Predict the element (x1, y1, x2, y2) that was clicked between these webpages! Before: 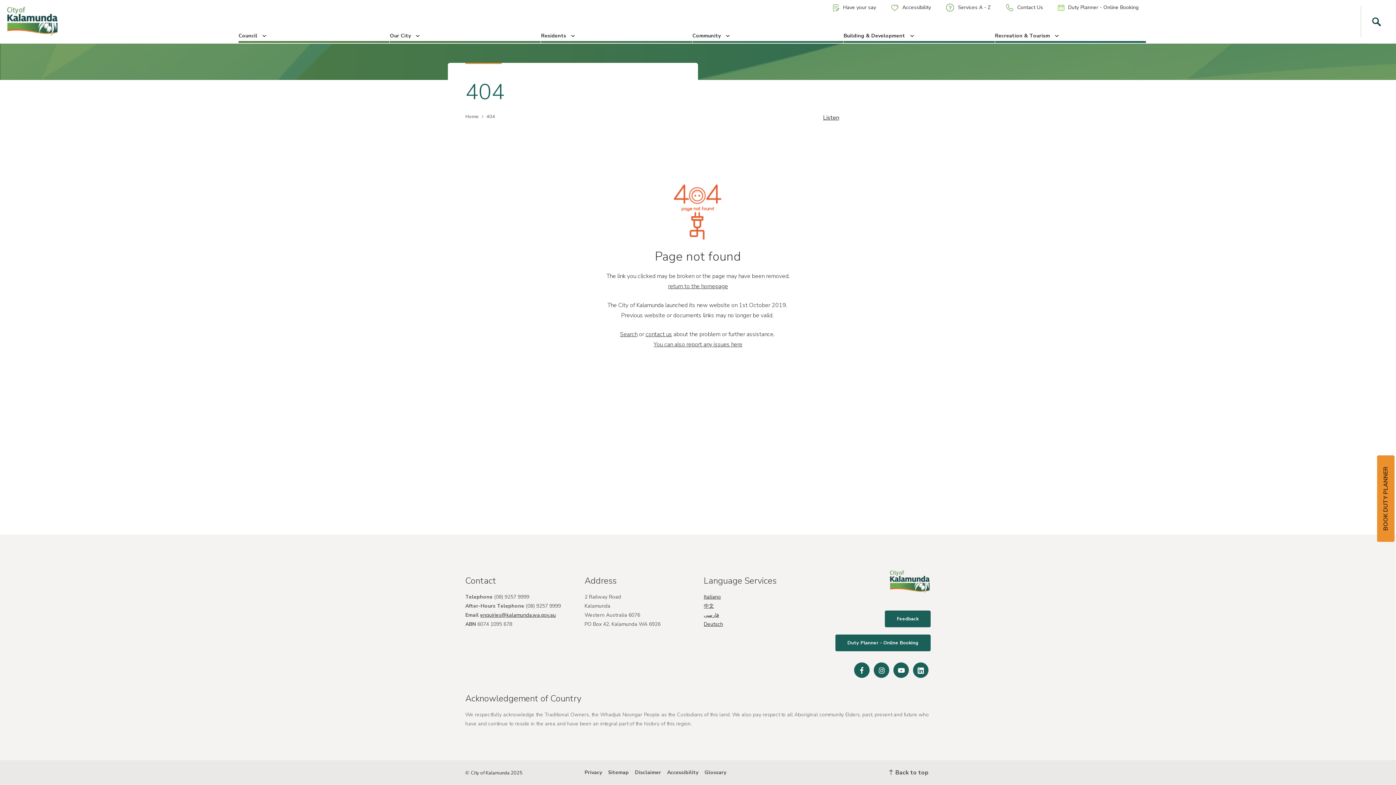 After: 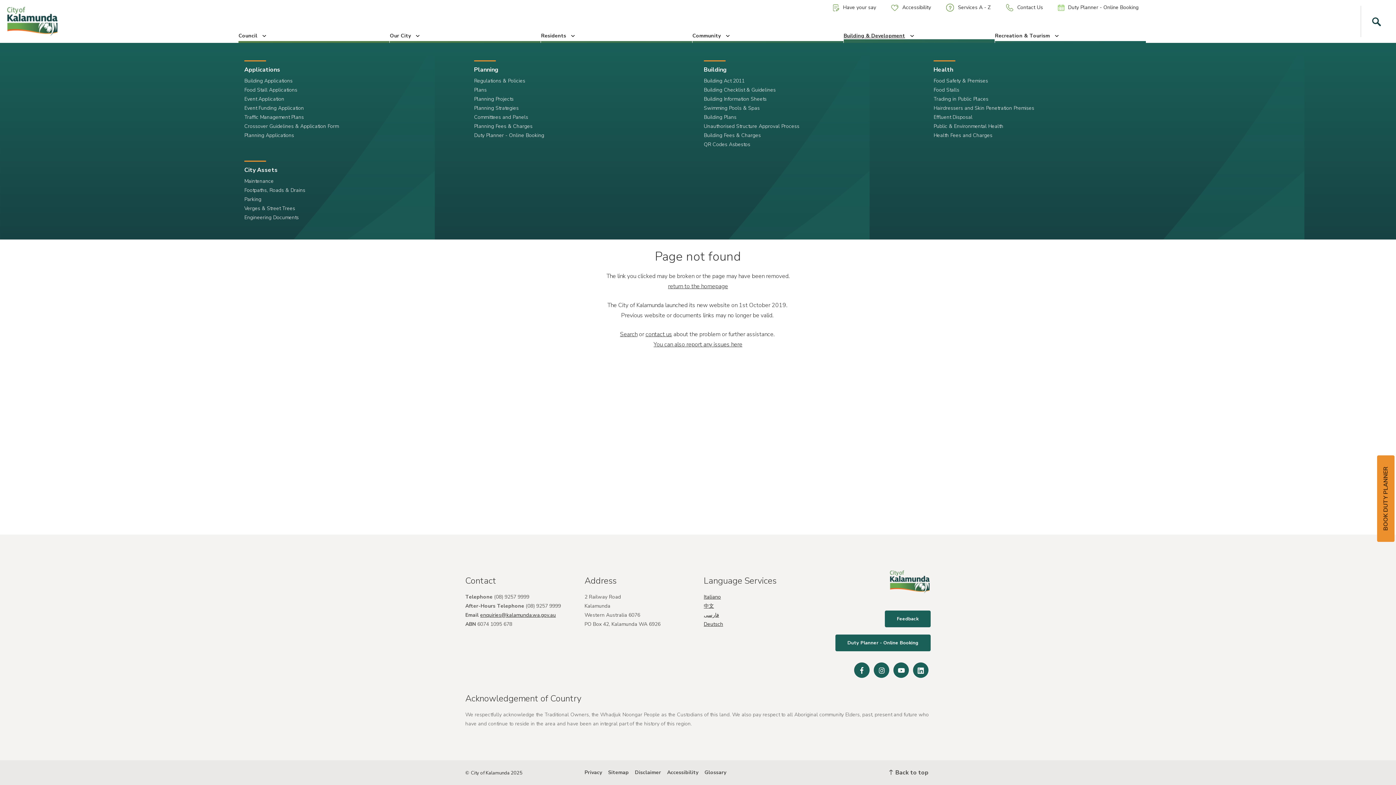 Action: bbox: (843, 29, 994, 42) label: Building & Development